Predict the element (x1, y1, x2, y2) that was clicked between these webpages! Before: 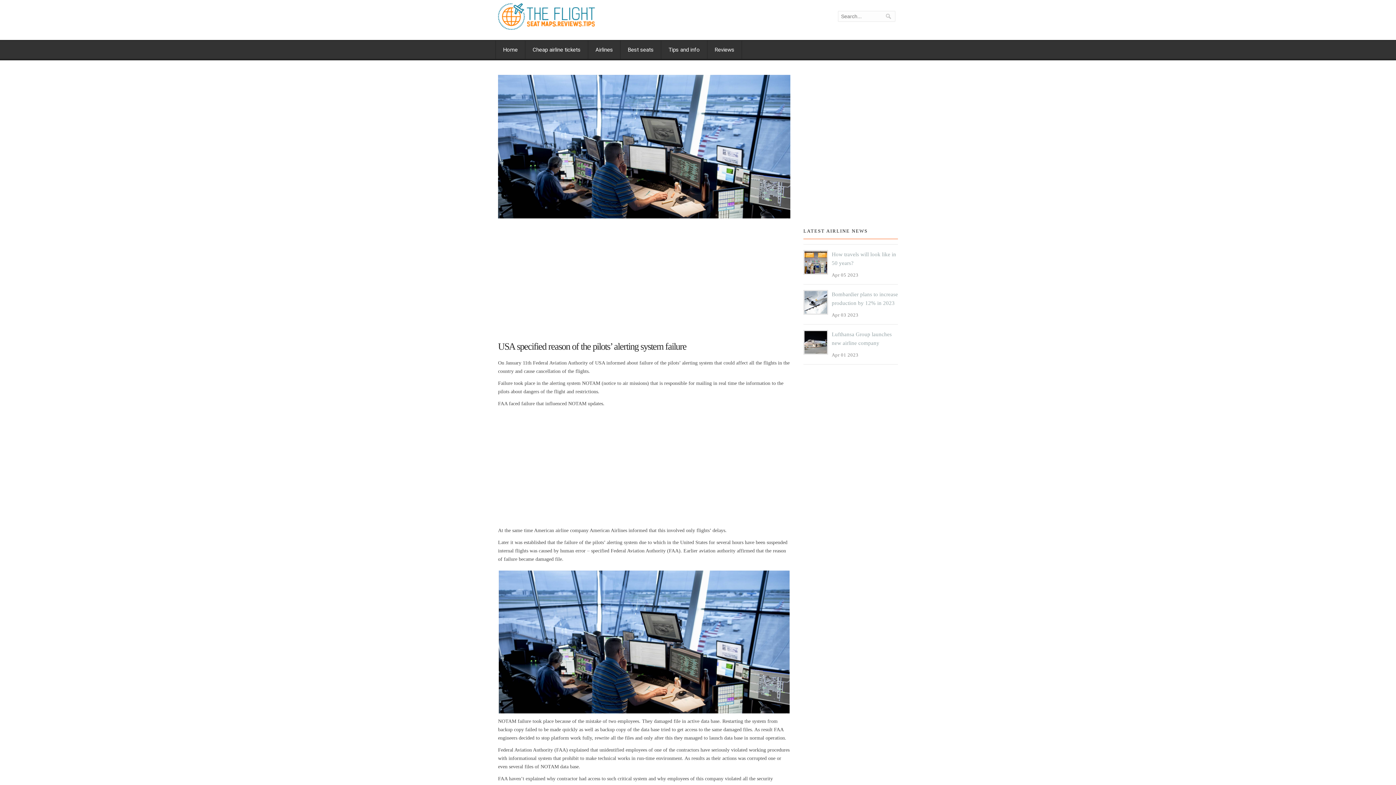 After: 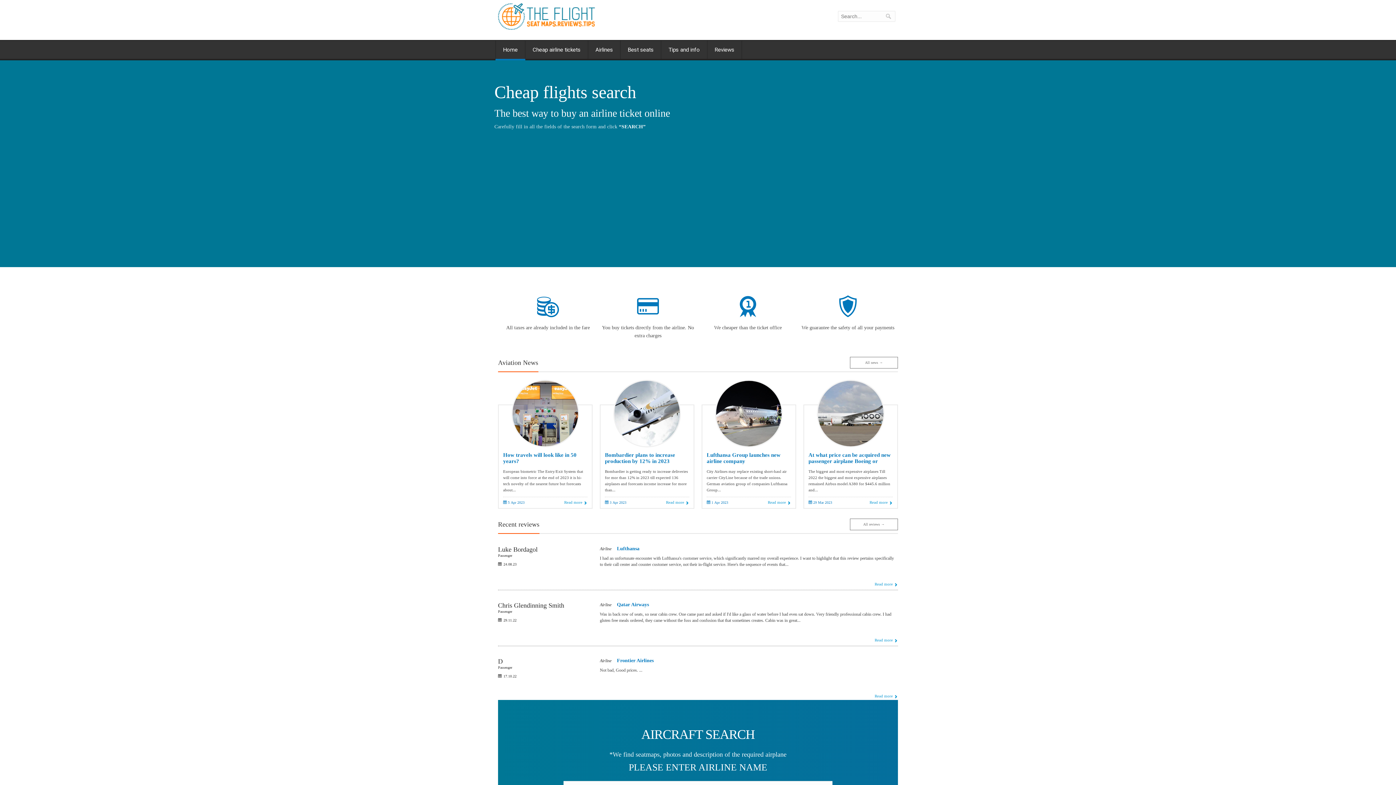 Action: bbox: (498, 13, 595, 18)